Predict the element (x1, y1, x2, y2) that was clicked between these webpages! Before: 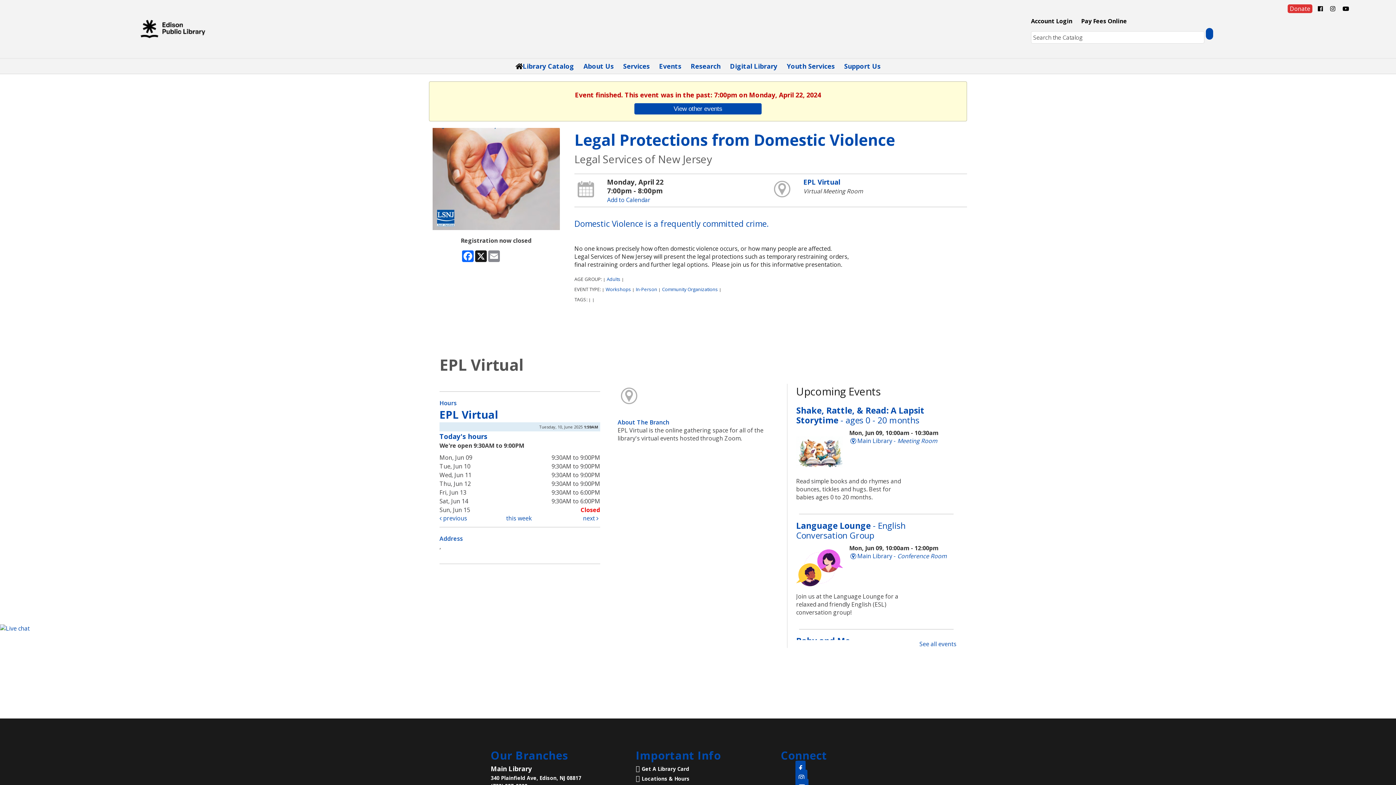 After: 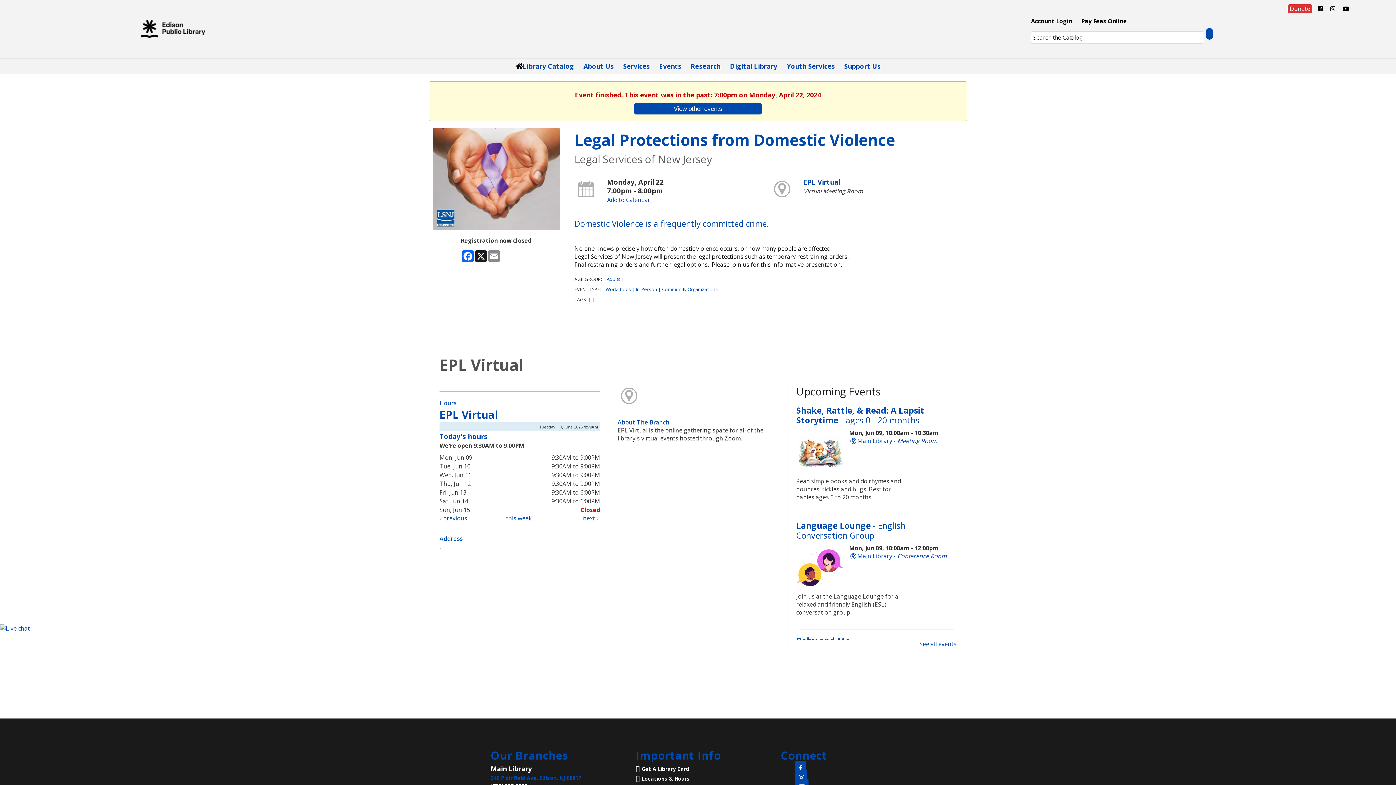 Action: bbox: (490, 774, 581, 781) label: 340 Plainfield Ave, Edison, NJ 08817